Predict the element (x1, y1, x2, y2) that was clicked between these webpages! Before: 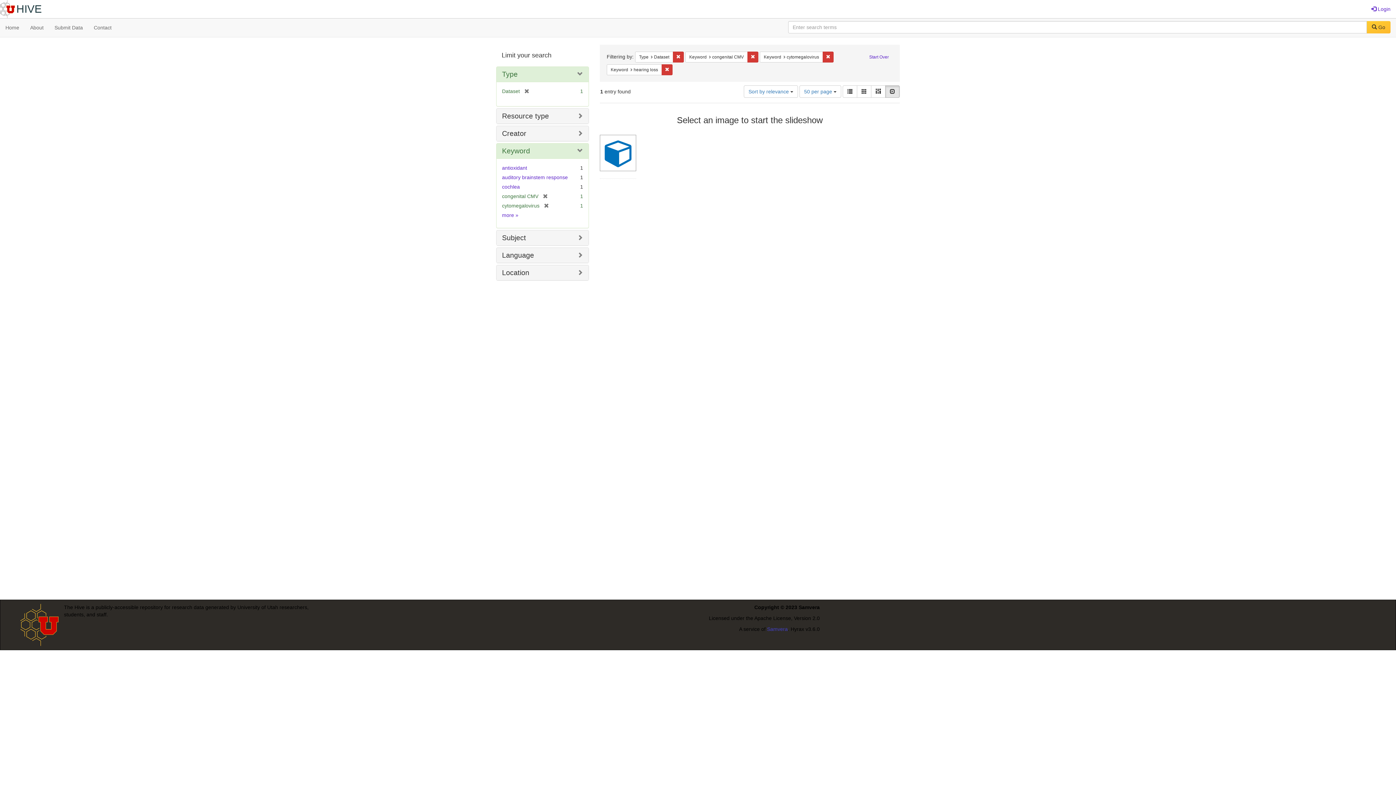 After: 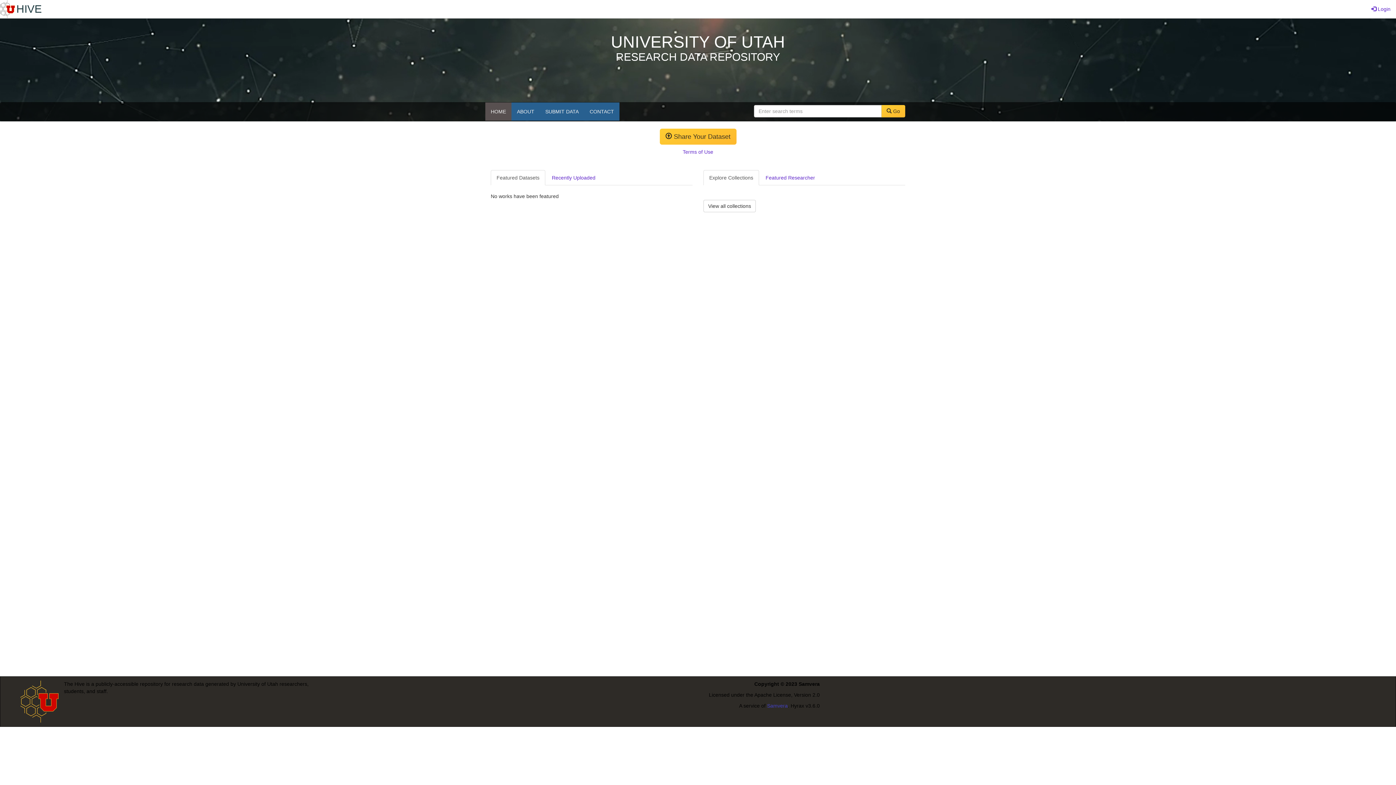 Action: label: Home bbox: (0, 18, 24, 36)